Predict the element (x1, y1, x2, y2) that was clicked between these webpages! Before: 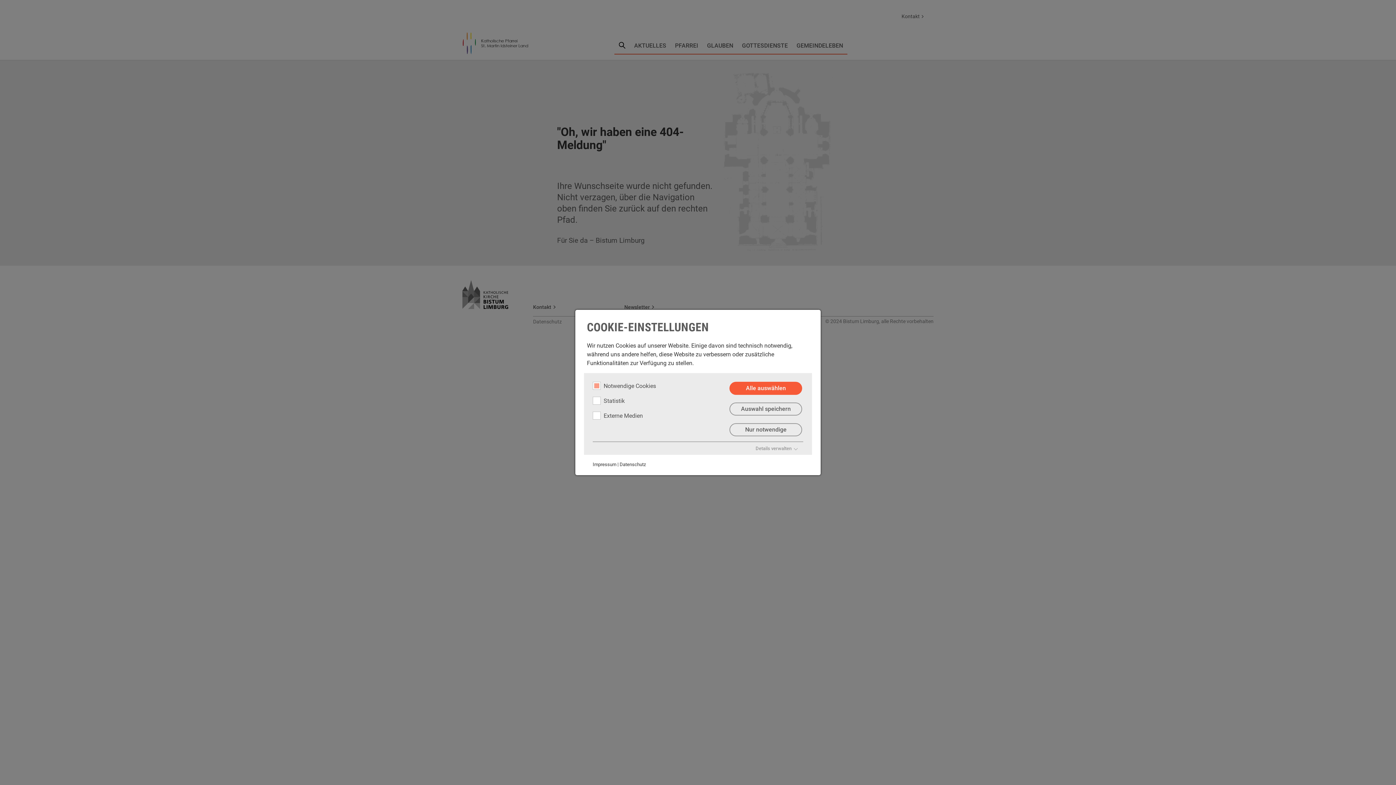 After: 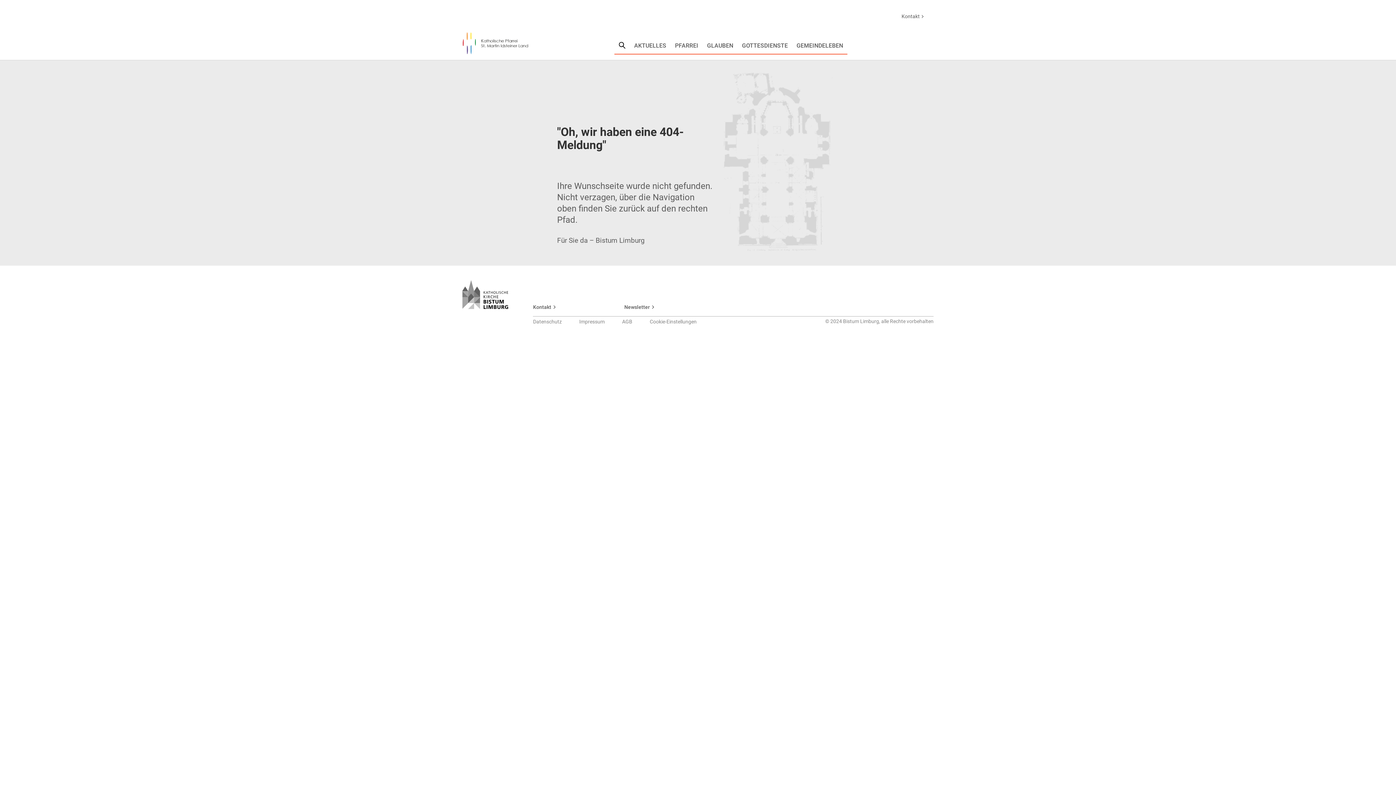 Action: label: Nur notwendige bbox: (729, 423, 802, 436)